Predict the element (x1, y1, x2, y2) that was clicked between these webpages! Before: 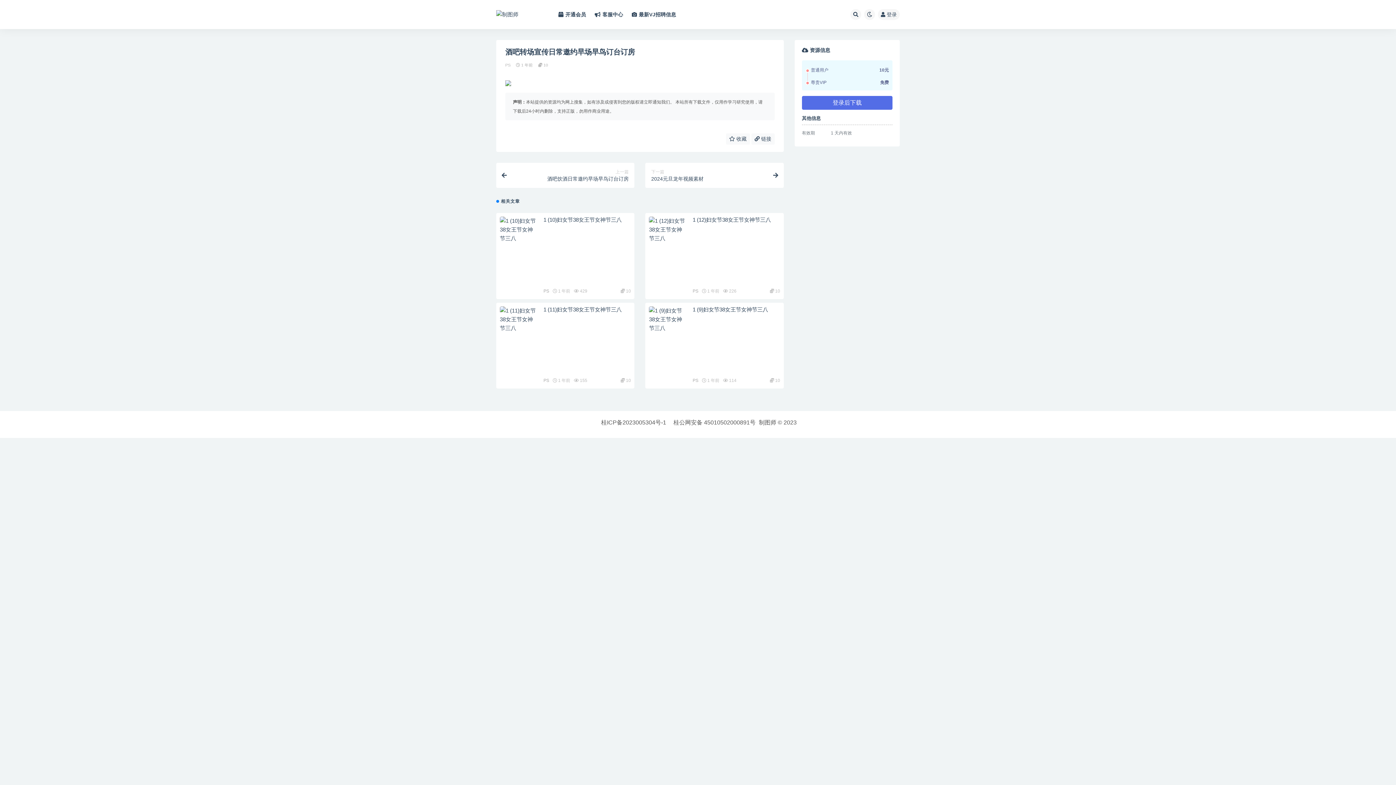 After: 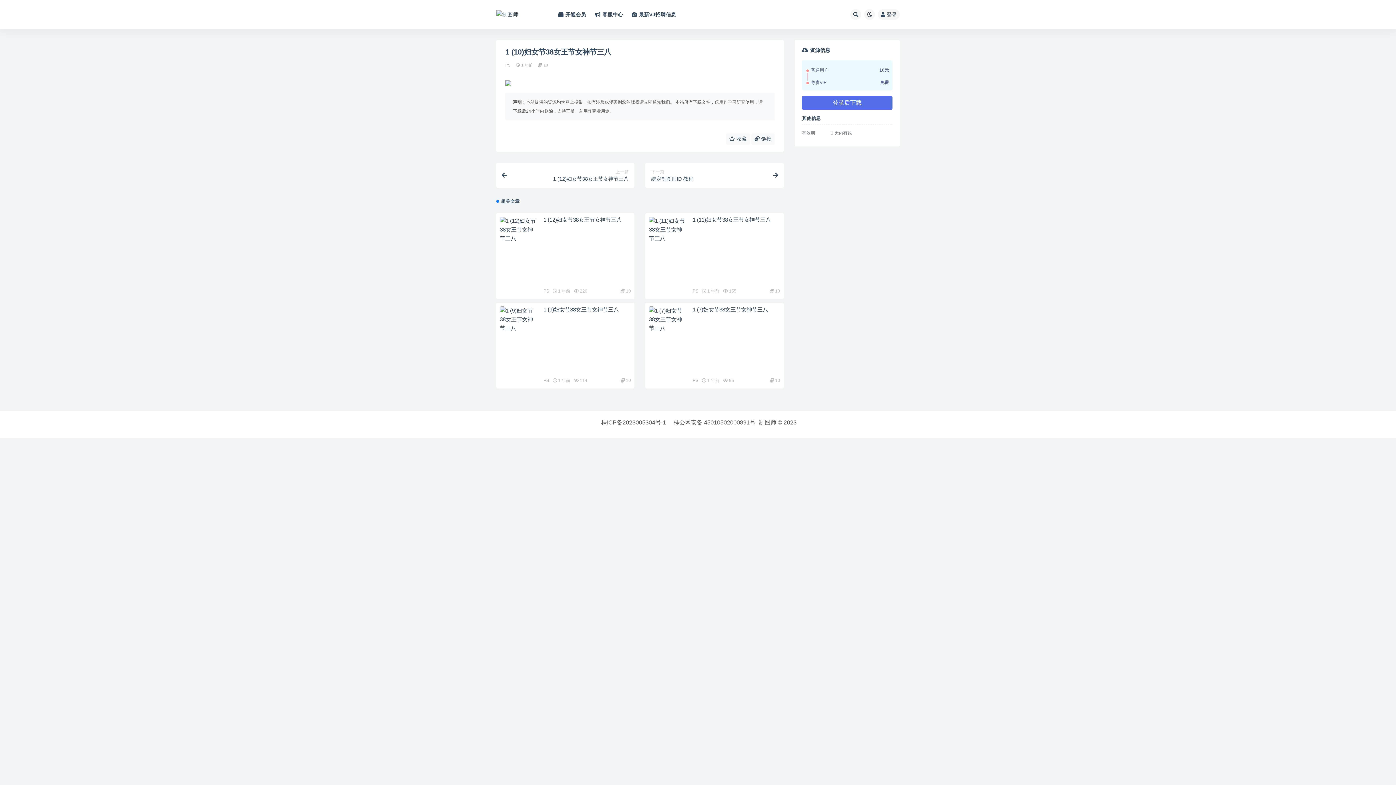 Action: bbox: (500, 216, 536, 242)